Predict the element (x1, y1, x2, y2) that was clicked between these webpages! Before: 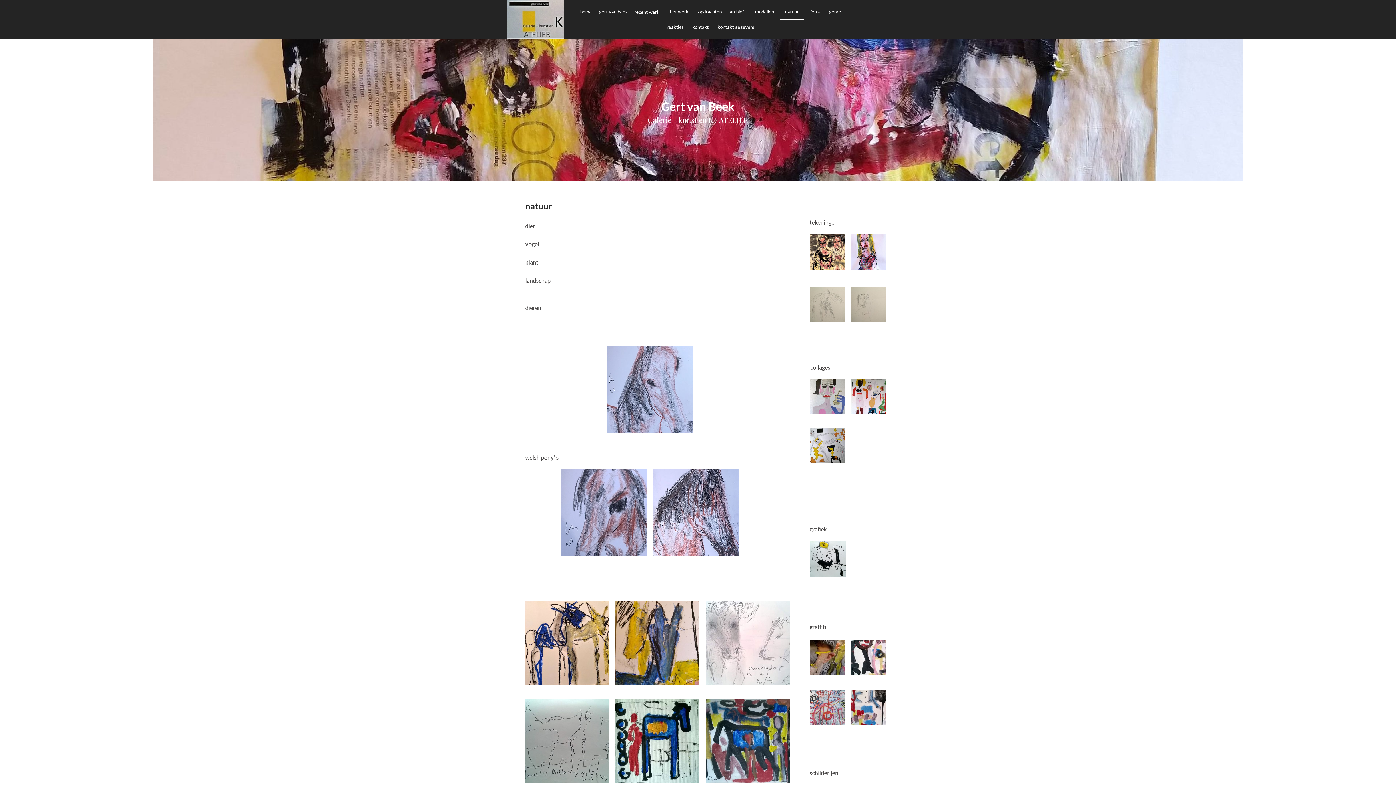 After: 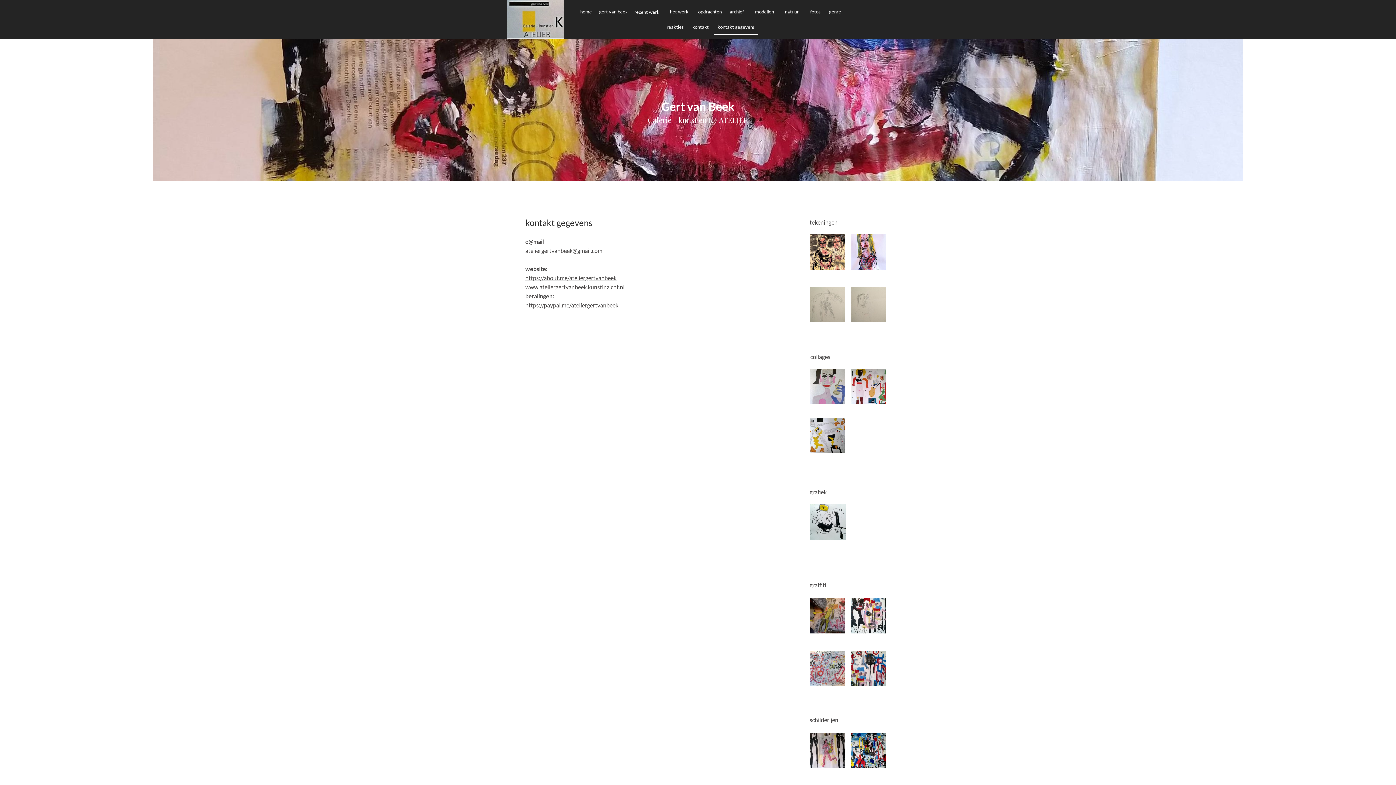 Action: bbox: (714, 19, 757, 34) label: kontakt gegevens